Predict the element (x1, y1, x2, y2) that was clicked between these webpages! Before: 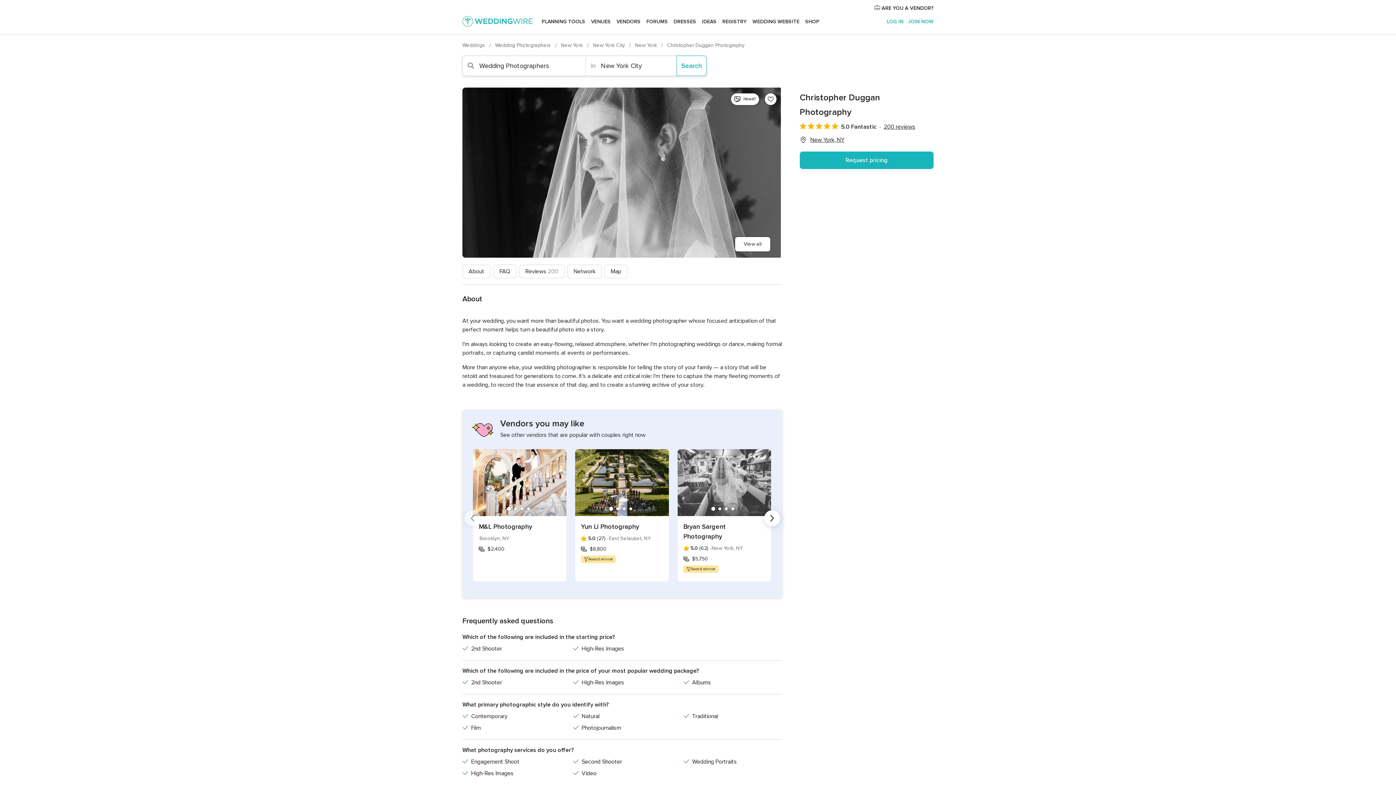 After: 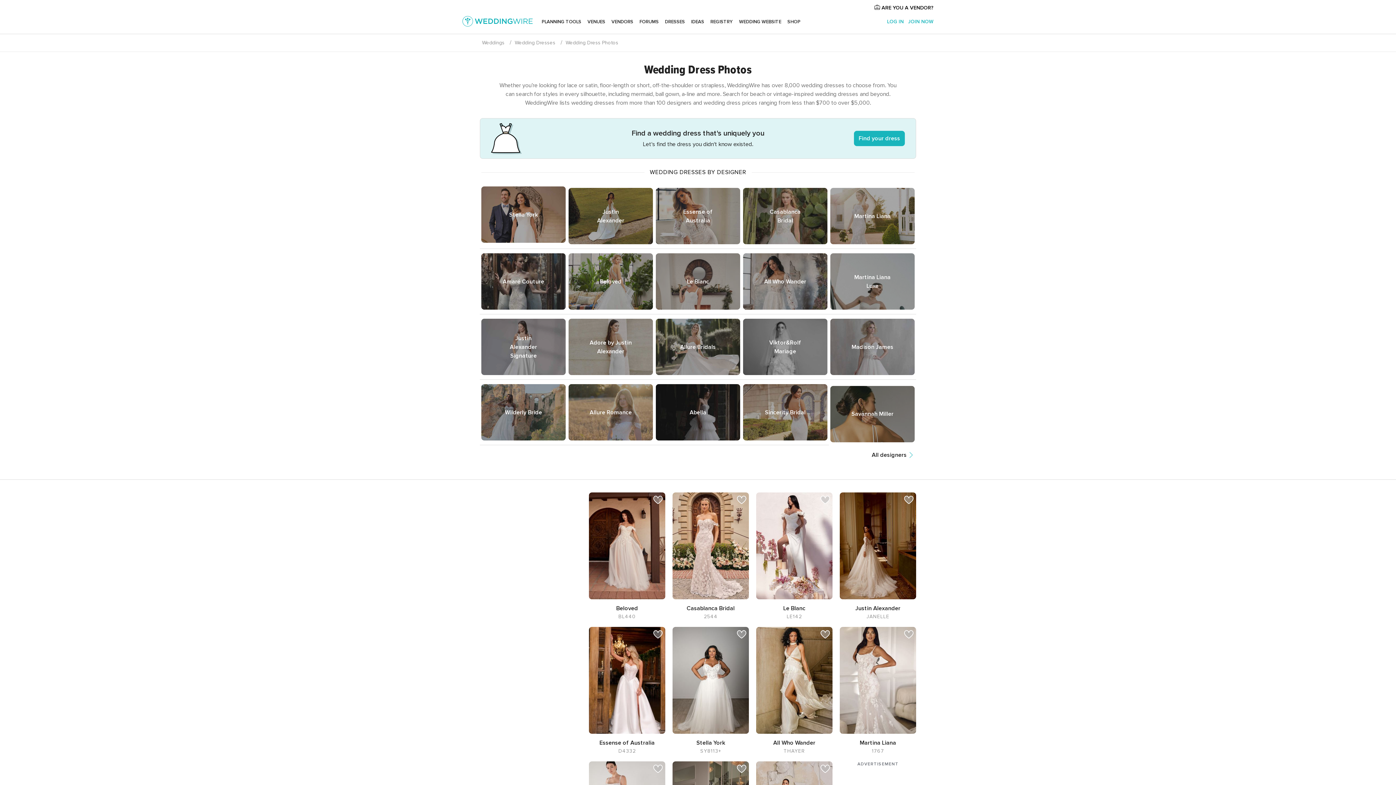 Action: label: DRESSES bbox: (670, 9, 699, 34)